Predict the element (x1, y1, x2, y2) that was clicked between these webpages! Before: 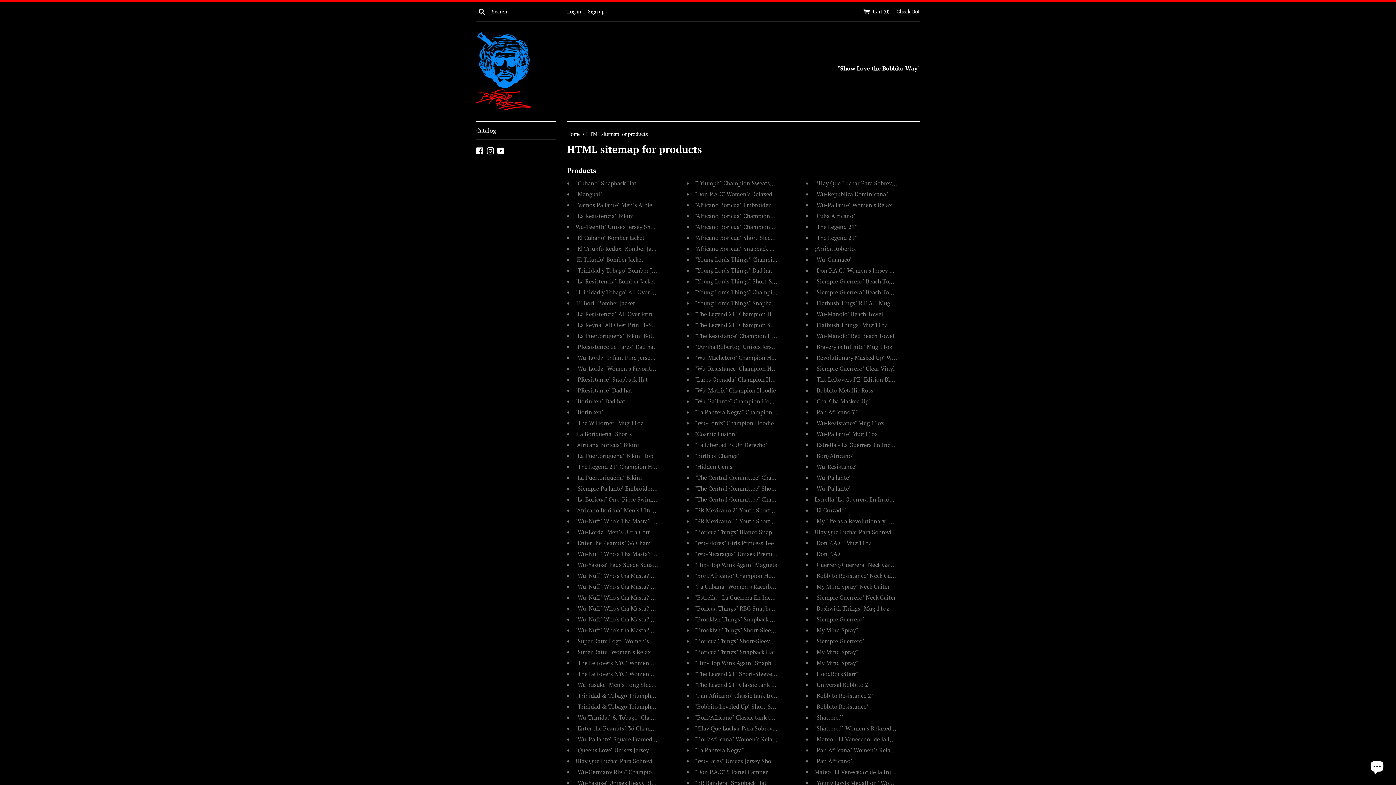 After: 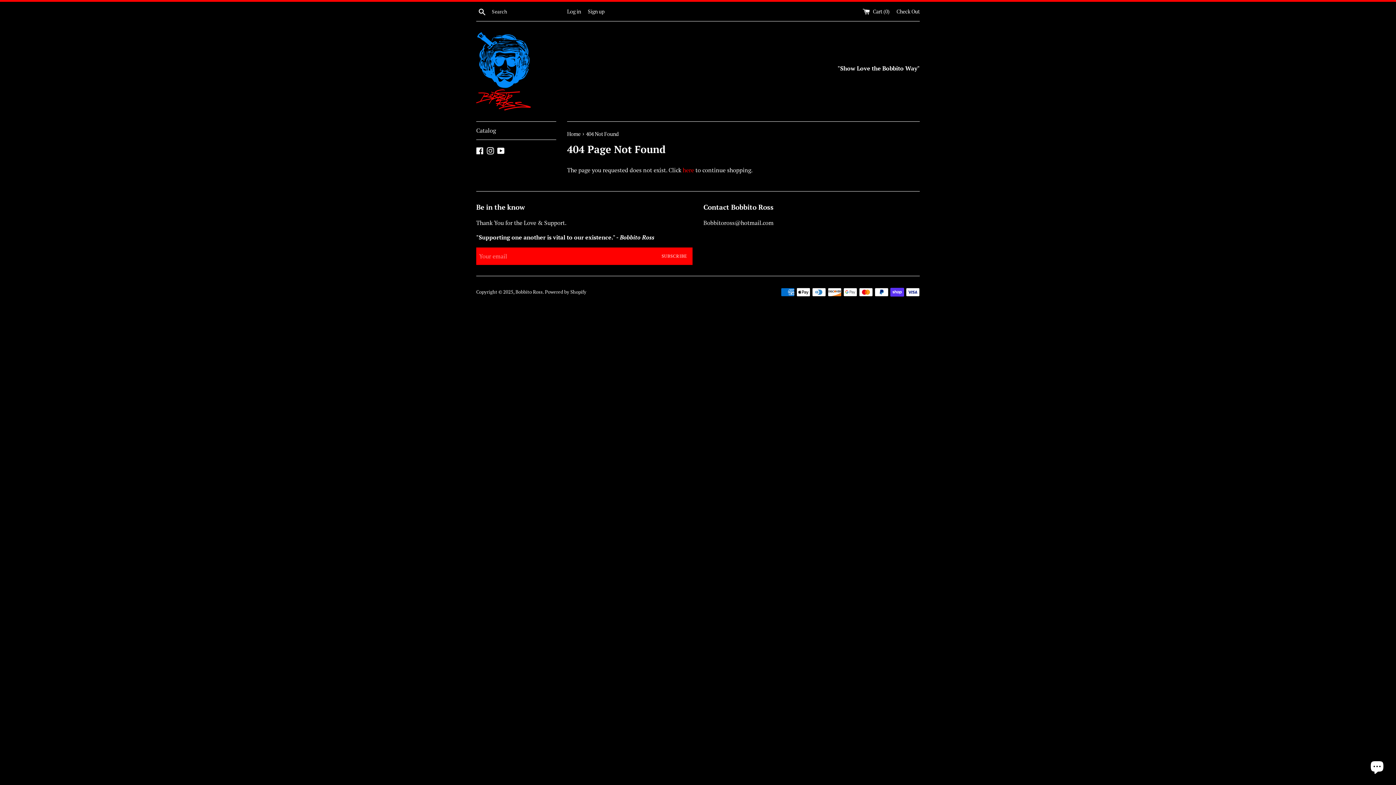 Action: bbox: (695, 201, 834, 209) label: "Africano Boricua" Embroidered Champion Sweatshirt